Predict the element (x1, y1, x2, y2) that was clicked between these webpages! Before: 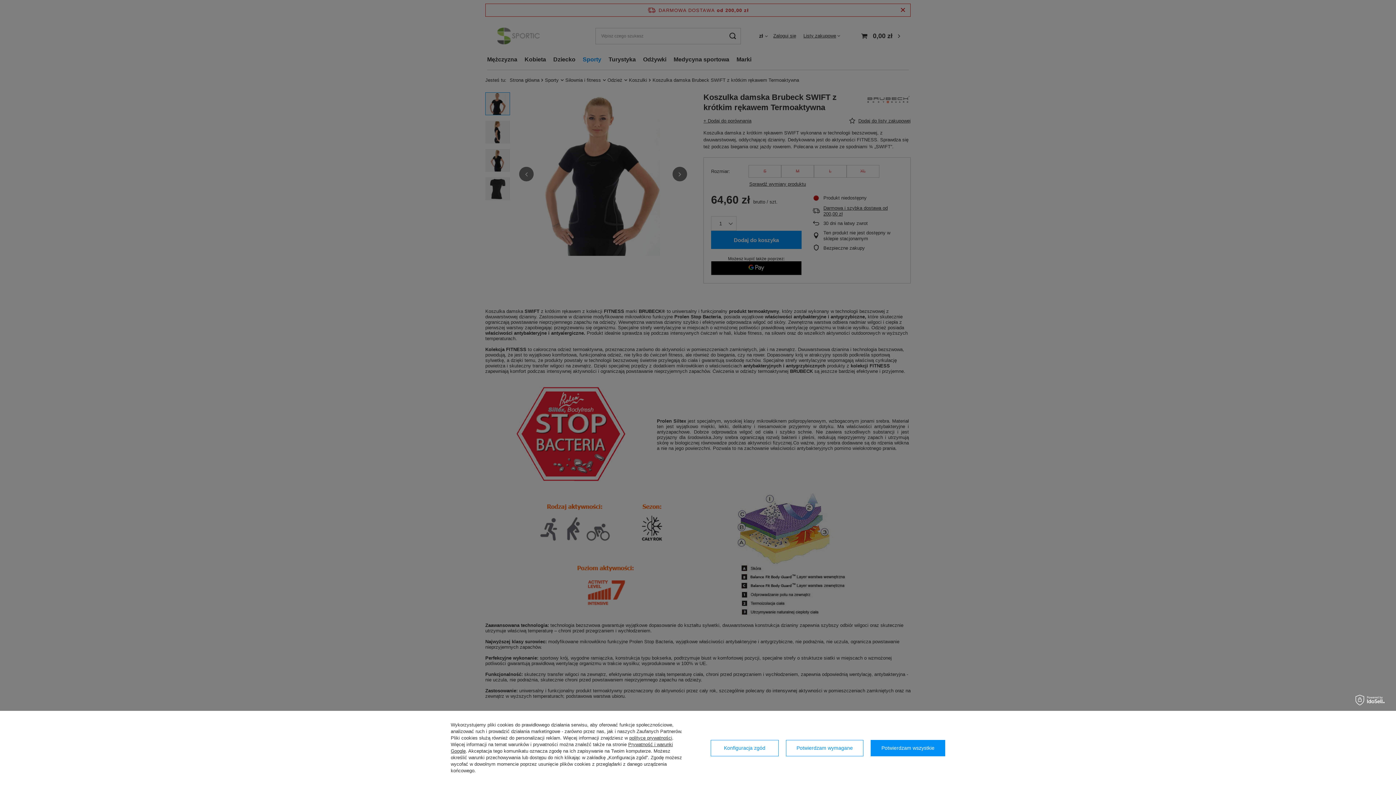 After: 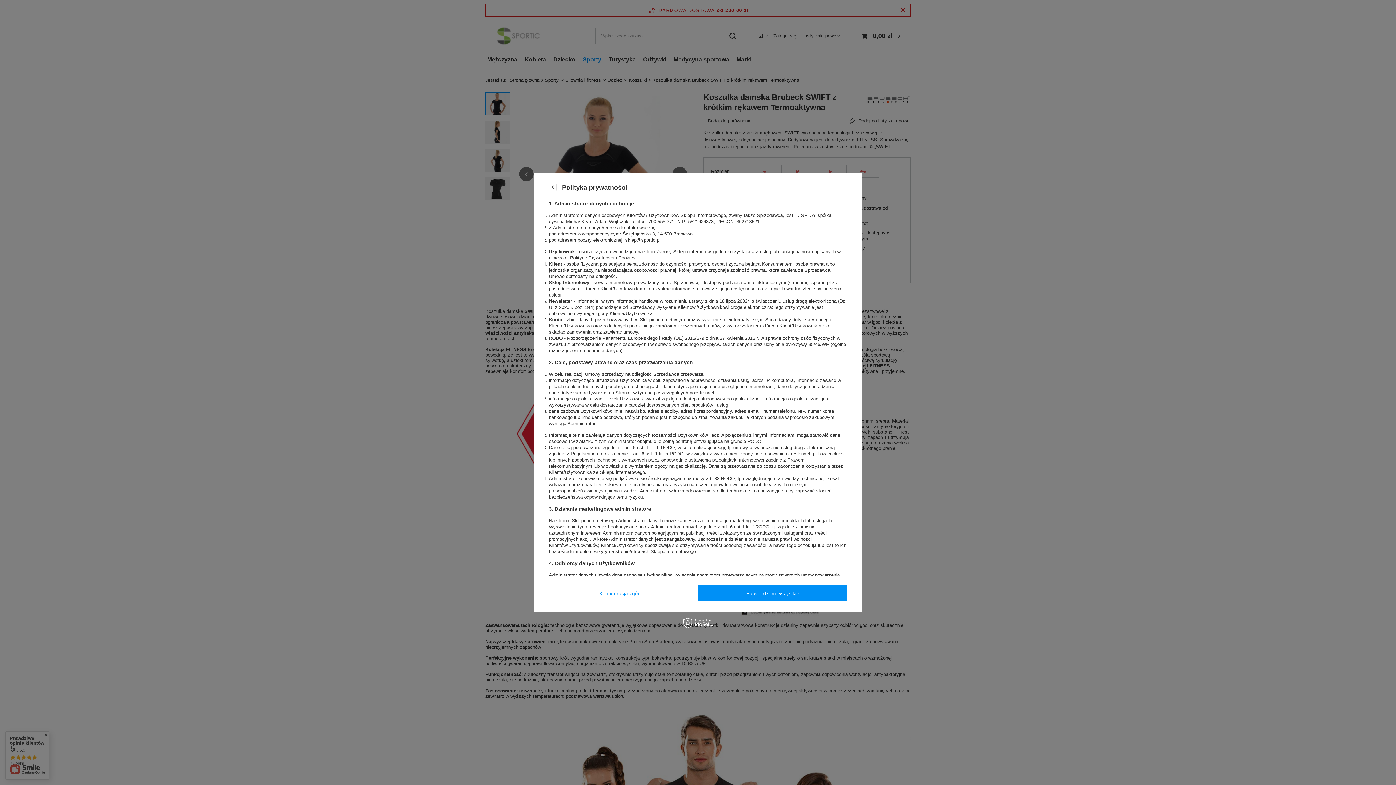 Action: label: polityce prywatności bbox: (629, 735, 672, 741)